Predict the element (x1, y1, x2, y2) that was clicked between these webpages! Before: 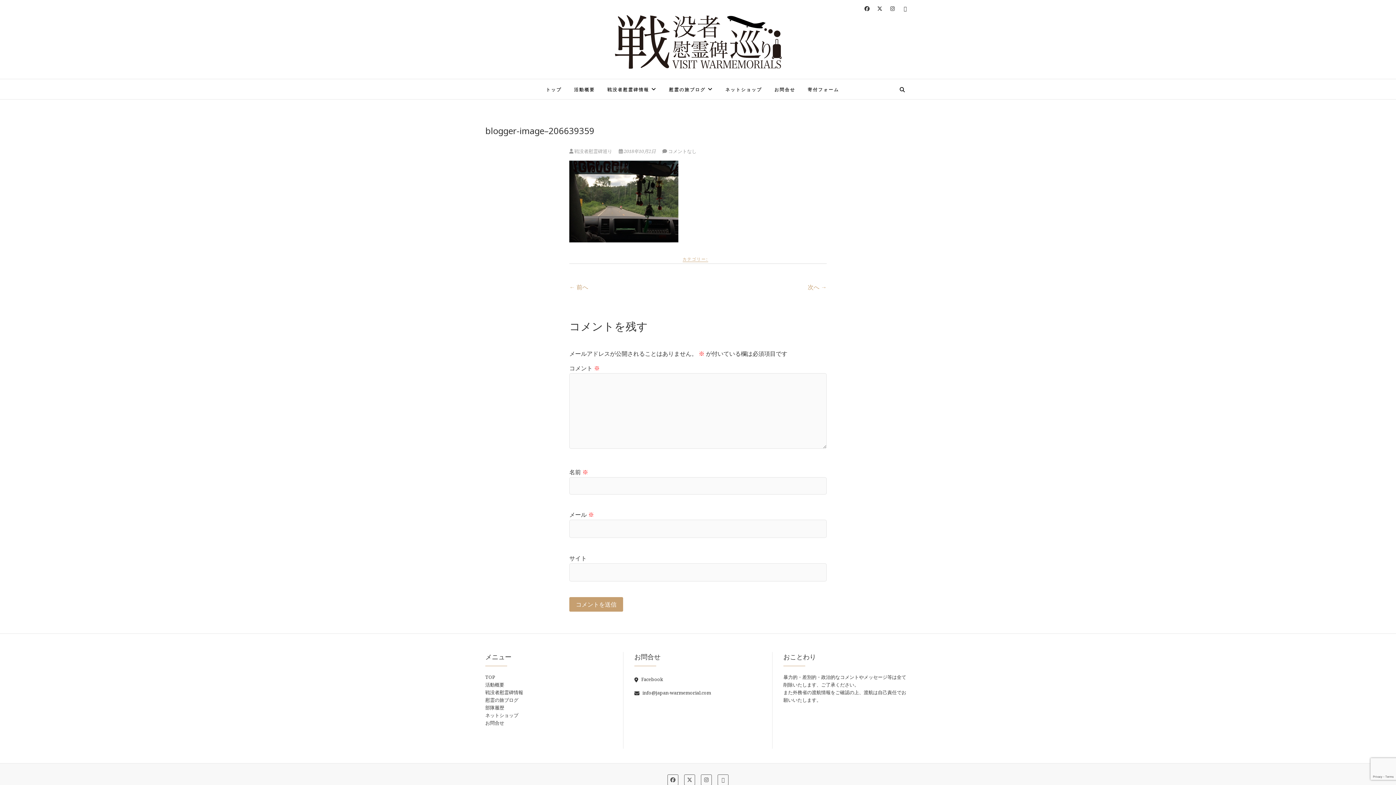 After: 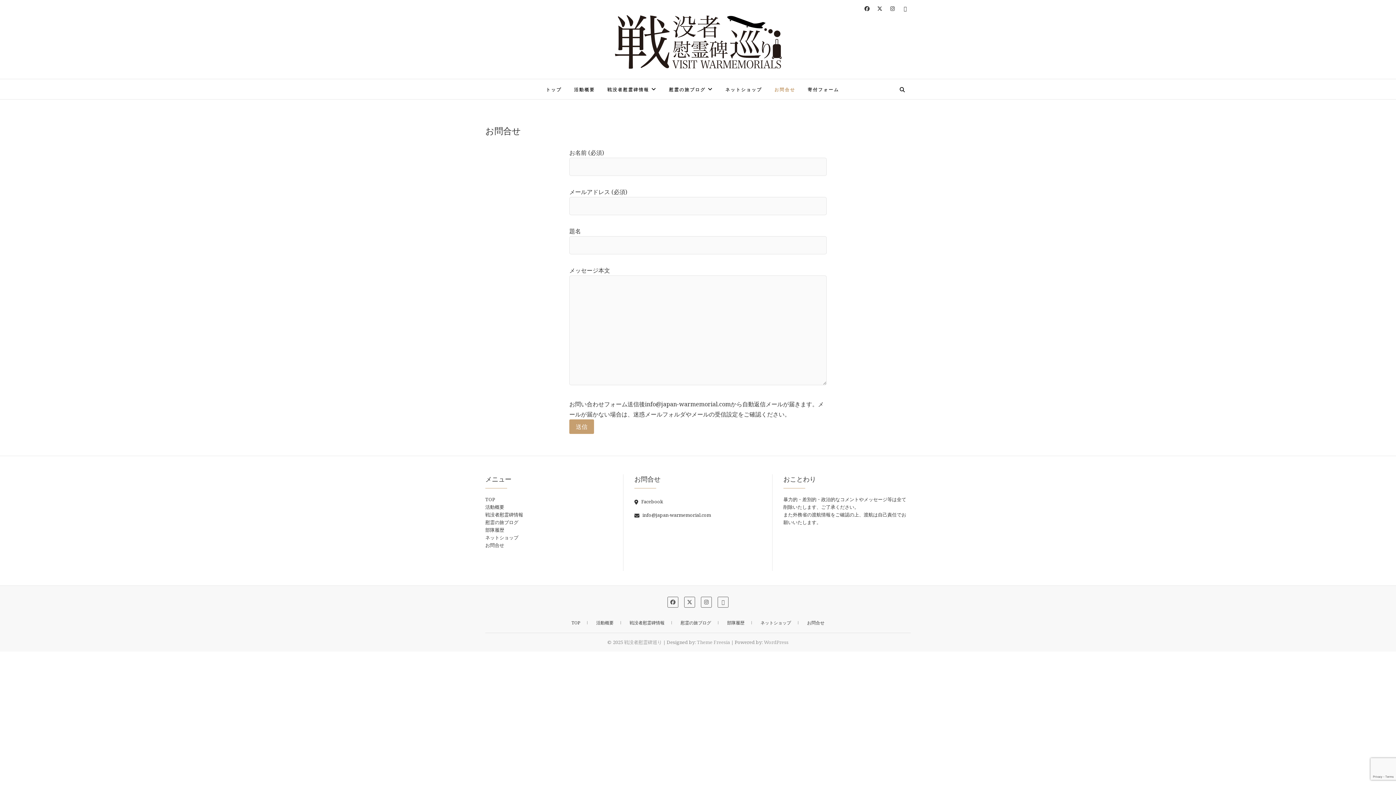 Action: label: お問合せ bbox: (769, 80, 801, 98)